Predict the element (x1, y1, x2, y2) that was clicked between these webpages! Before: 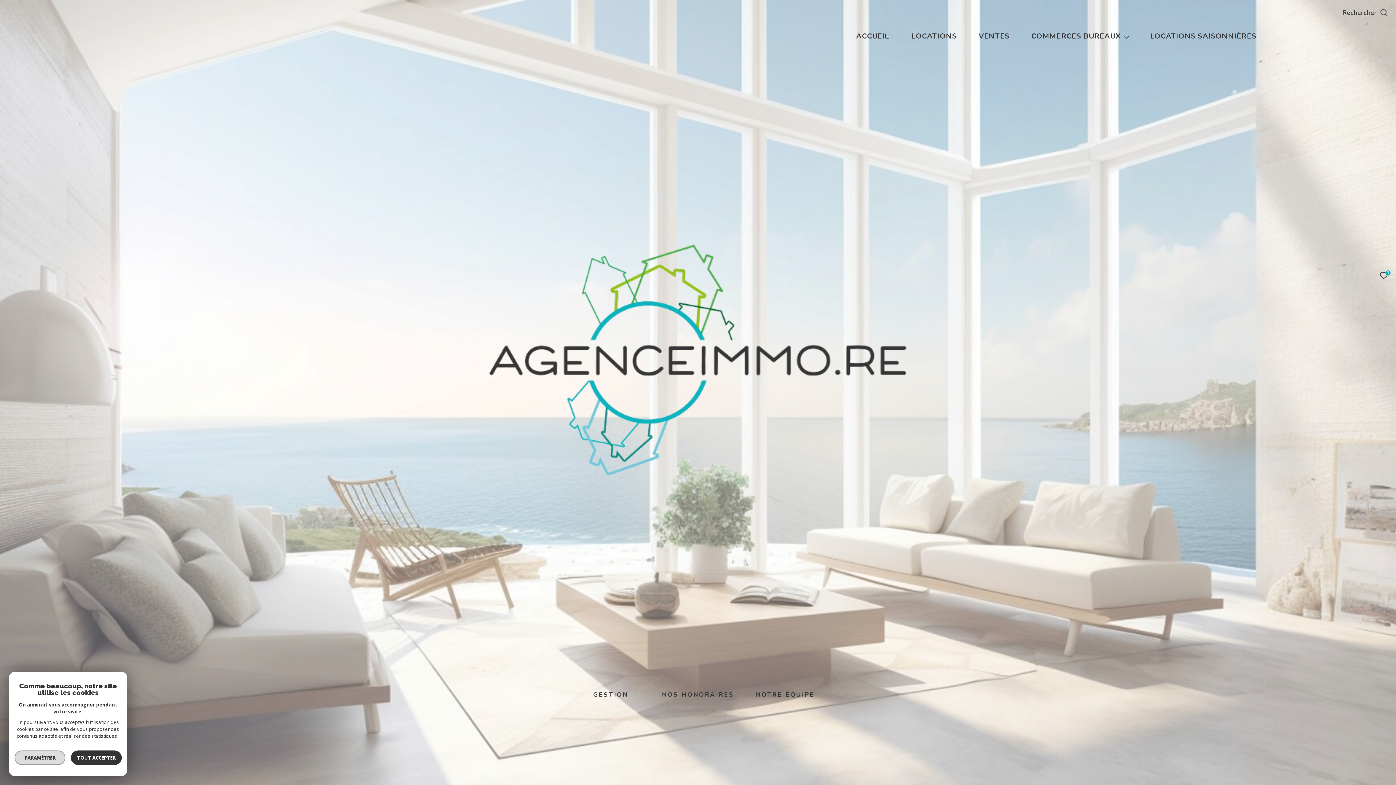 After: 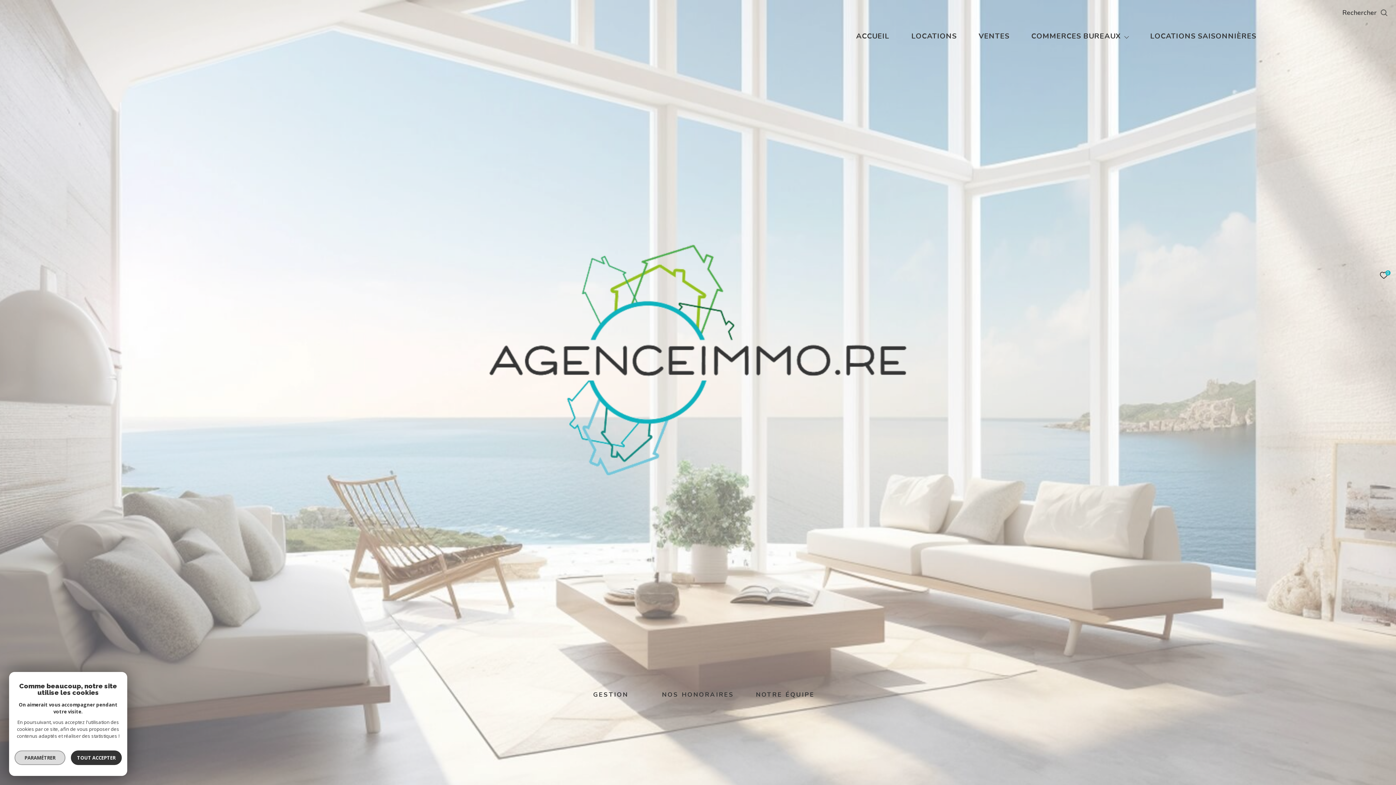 Action: bbox: (488, 471, 907, 478)